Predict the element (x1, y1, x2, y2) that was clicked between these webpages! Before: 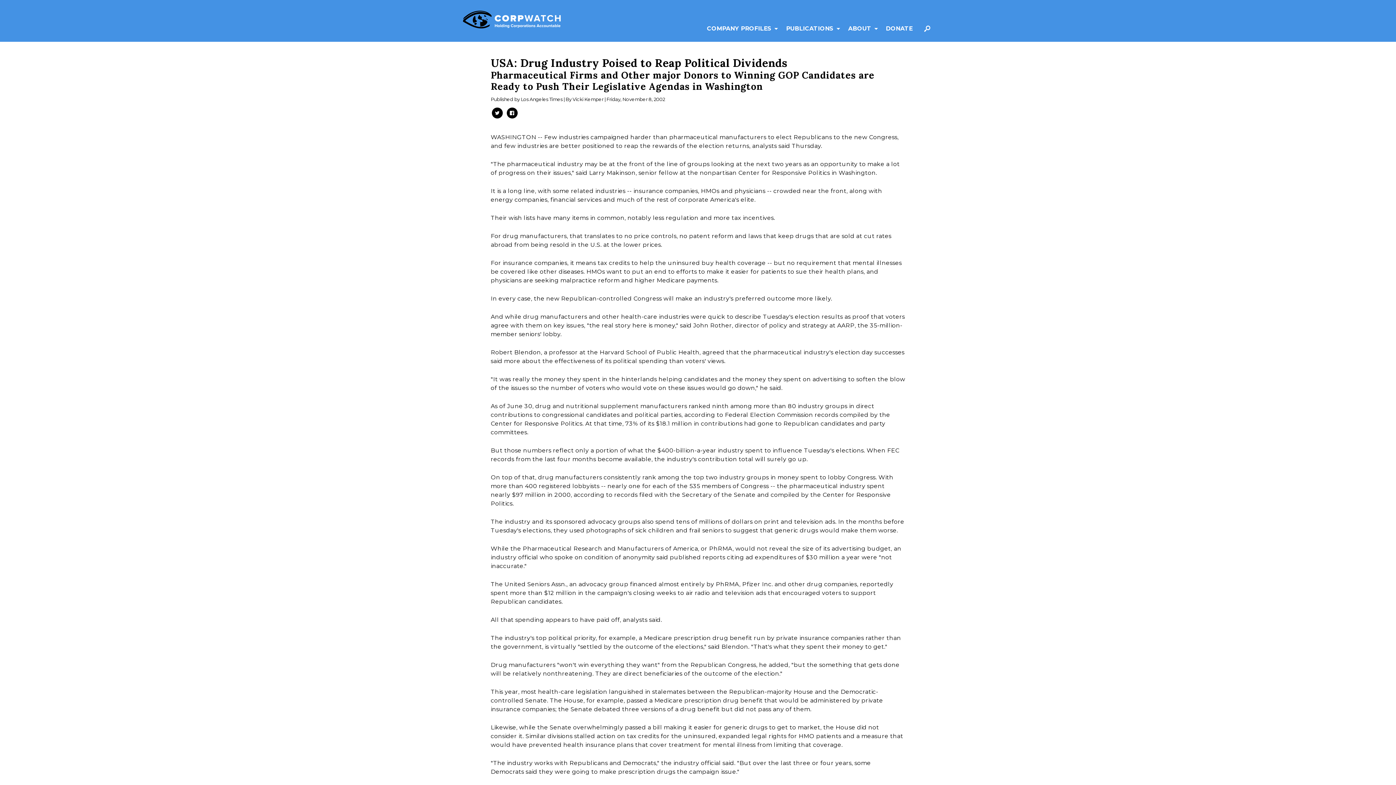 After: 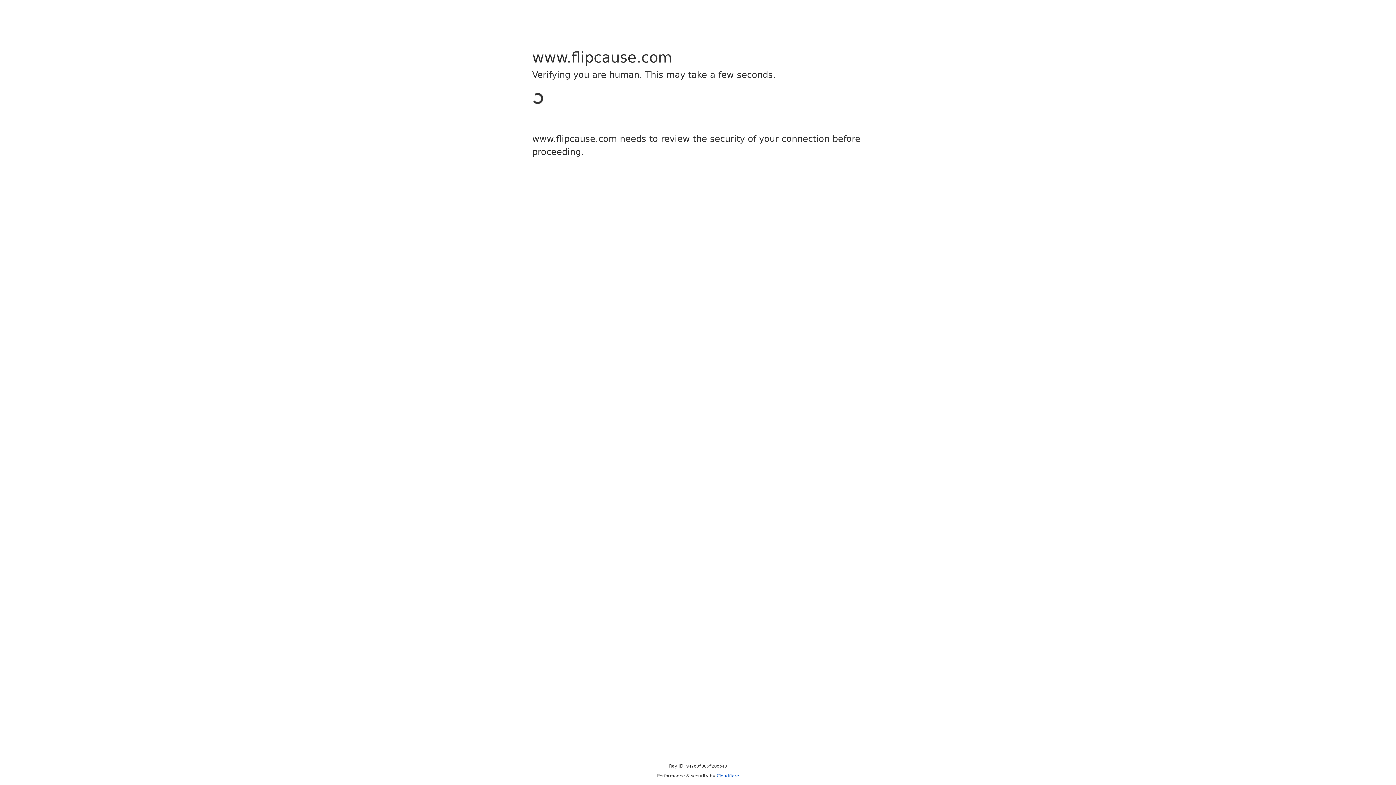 Action: bbox: (882, 22, 920, 41) label: DONATE